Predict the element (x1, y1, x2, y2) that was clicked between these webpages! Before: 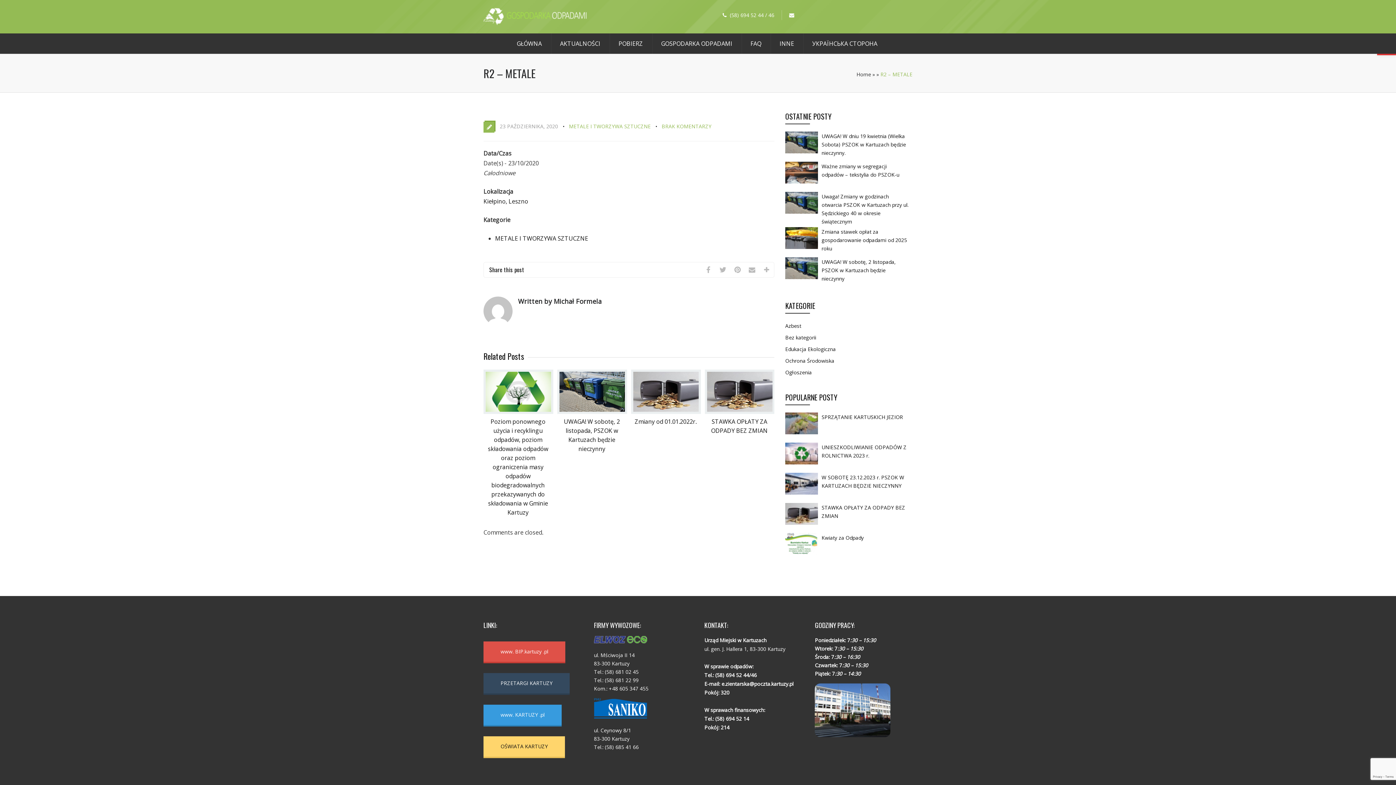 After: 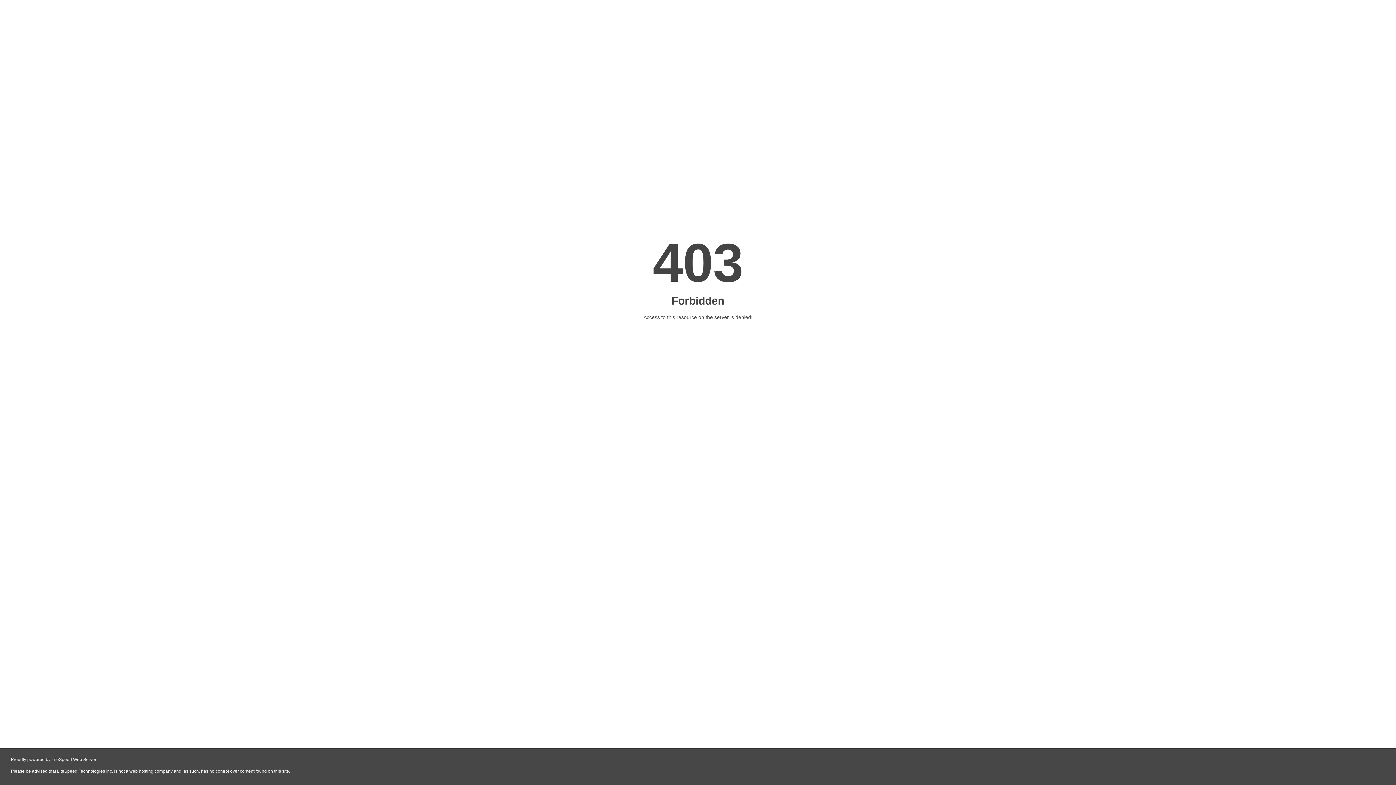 Action: label: www. KARTUZY .pl bbox: (491, 705, 553, 723)